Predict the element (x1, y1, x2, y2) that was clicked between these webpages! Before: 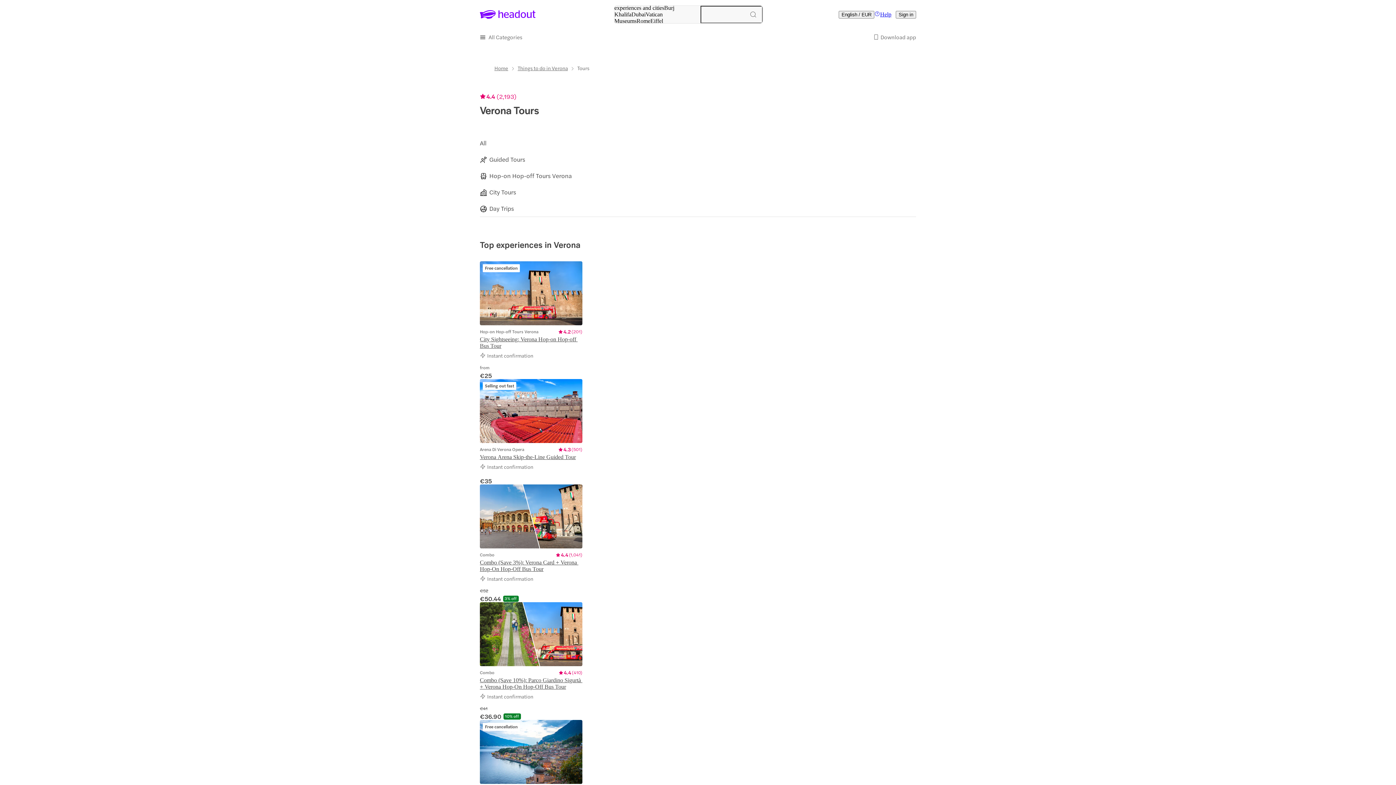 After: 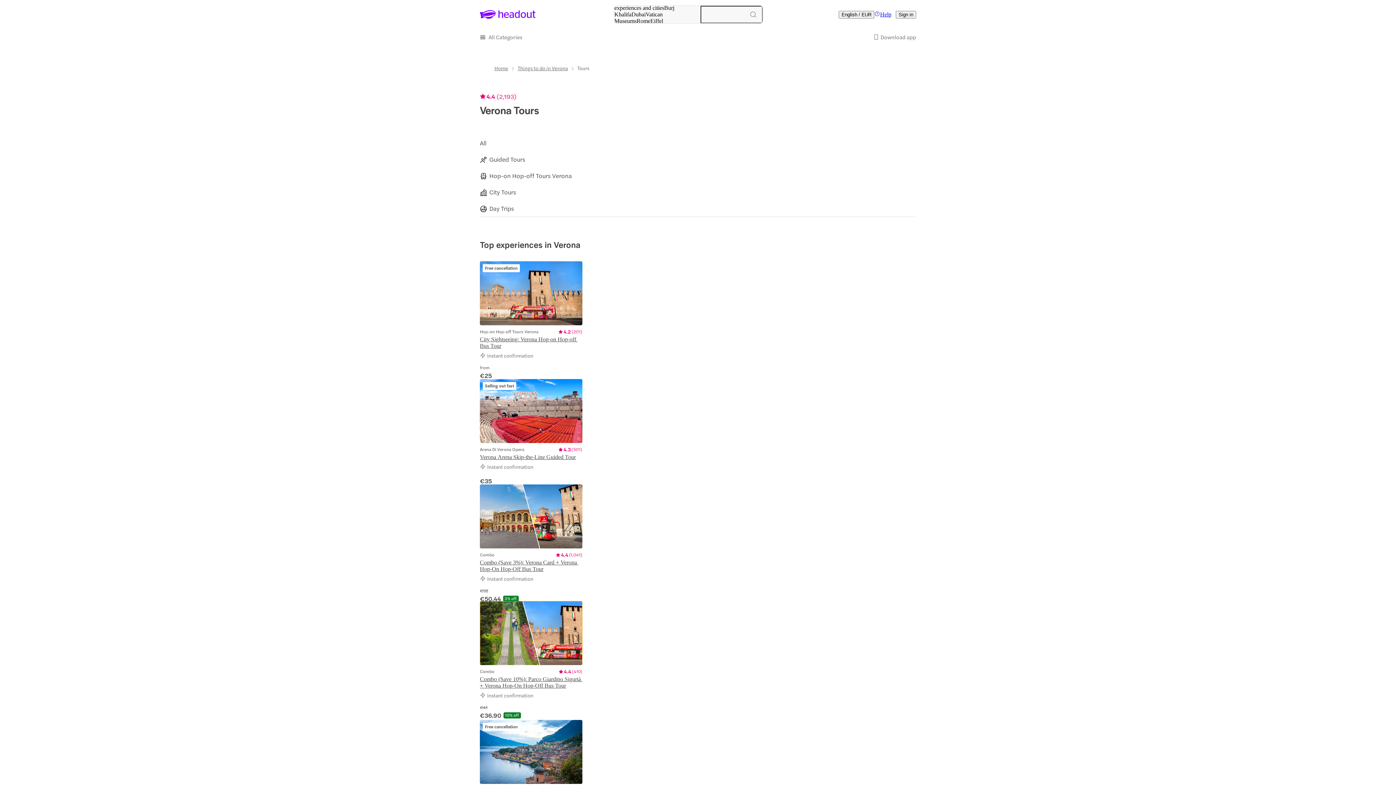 Action: label: Slide 1 of 1 bbox: (480, 602, 582, 667)